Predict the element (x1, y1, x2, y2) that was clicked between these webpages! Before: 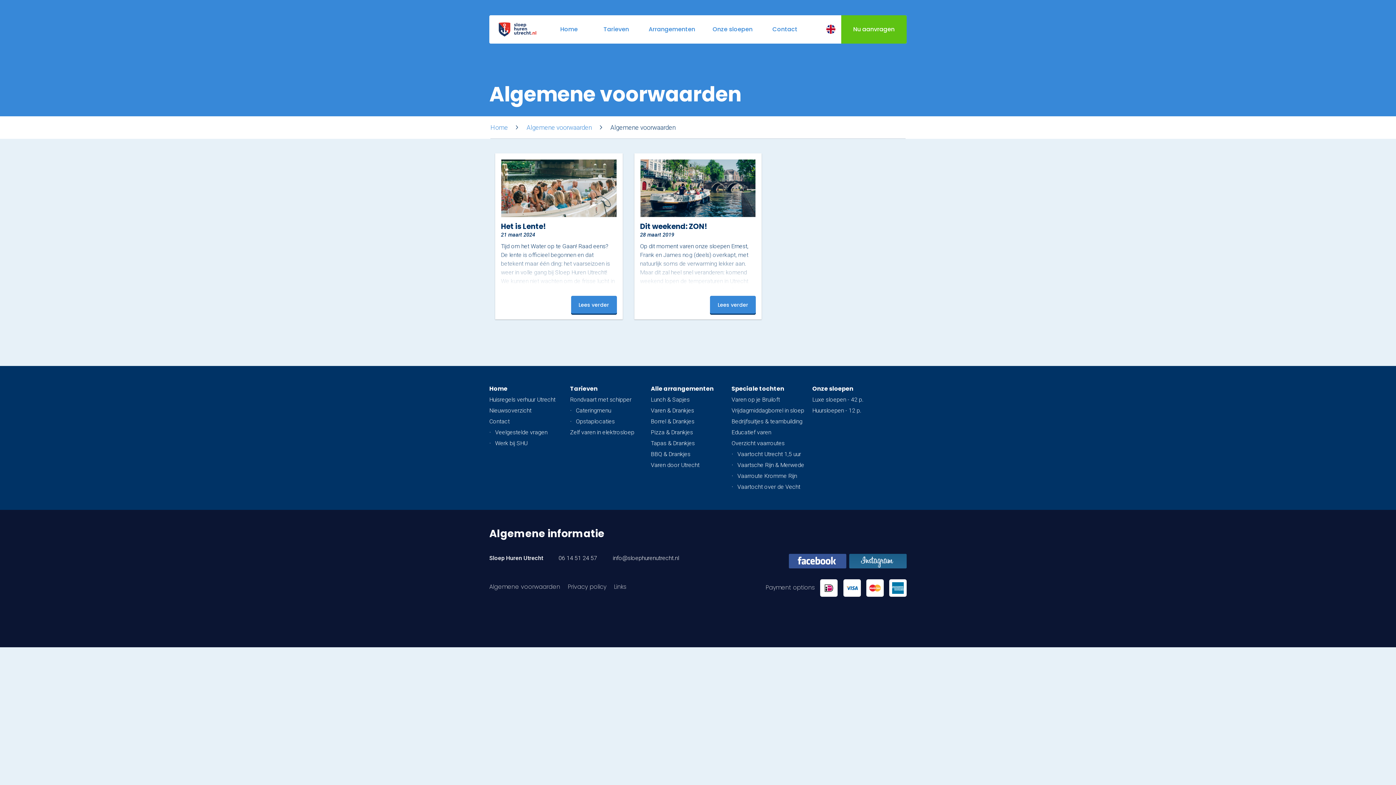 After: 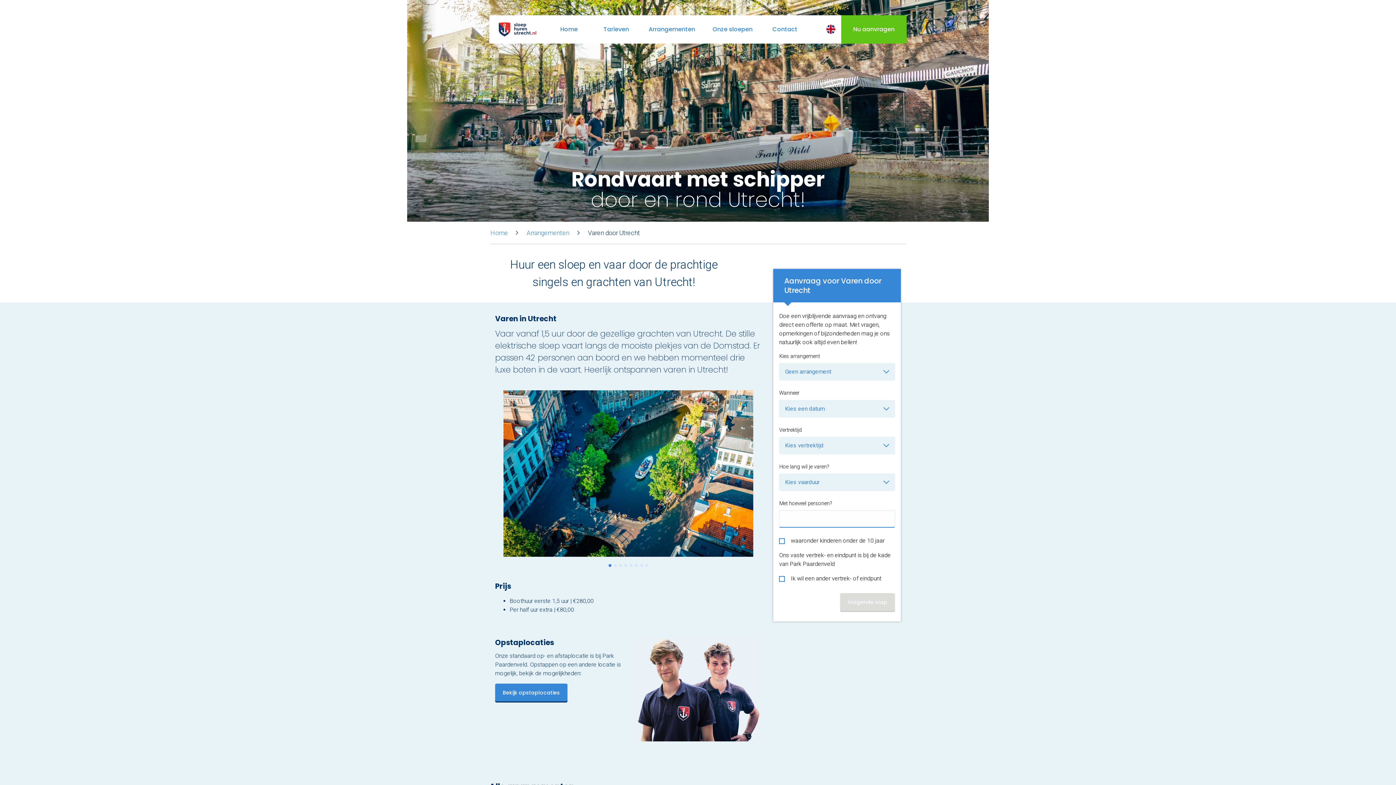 Action: bbox: (650, 461, 699, 468) label: Varen door Utrecht